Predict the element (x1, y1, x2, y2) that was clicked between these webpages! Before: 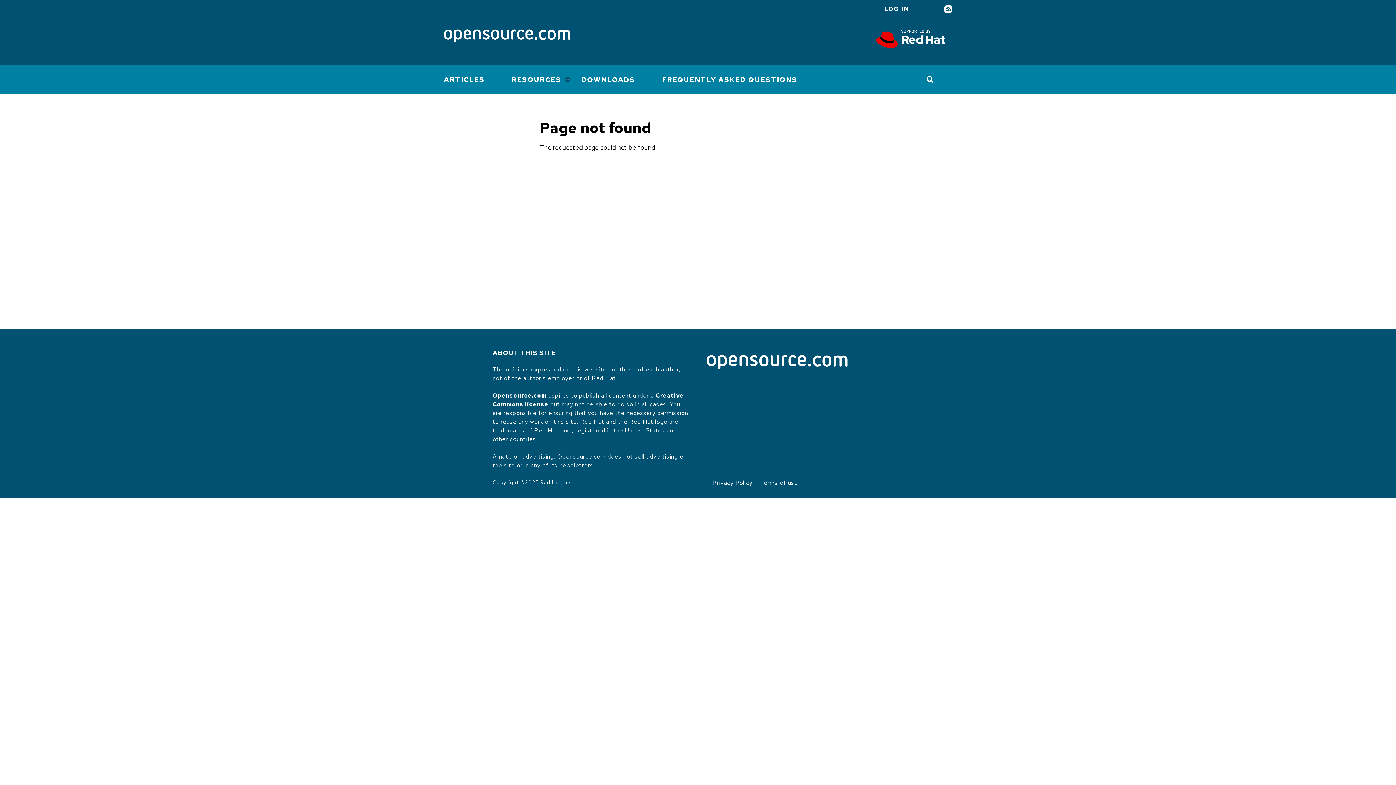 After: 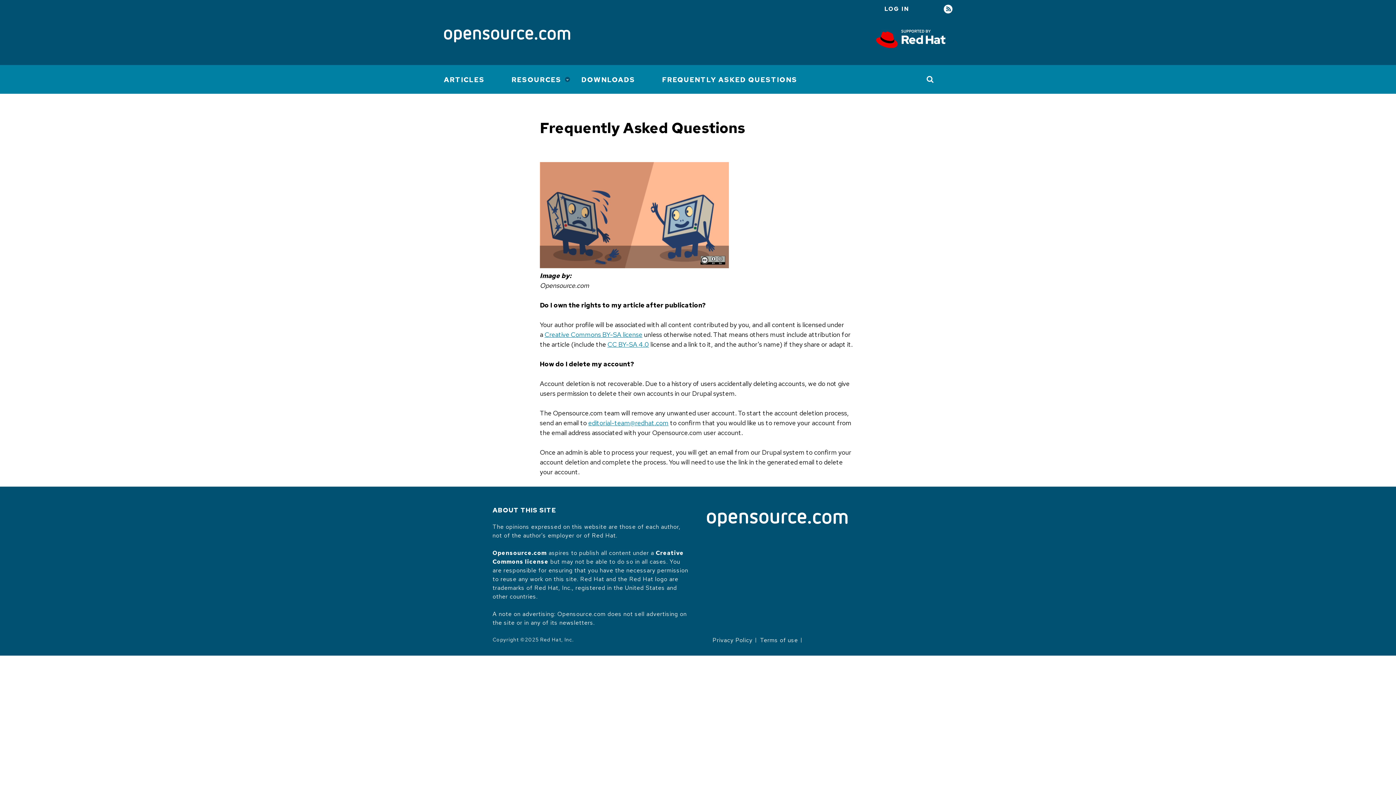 Action: label: FREQUENTLY ASKED QUESTIONS bbox: (659, 65, 809, 93)